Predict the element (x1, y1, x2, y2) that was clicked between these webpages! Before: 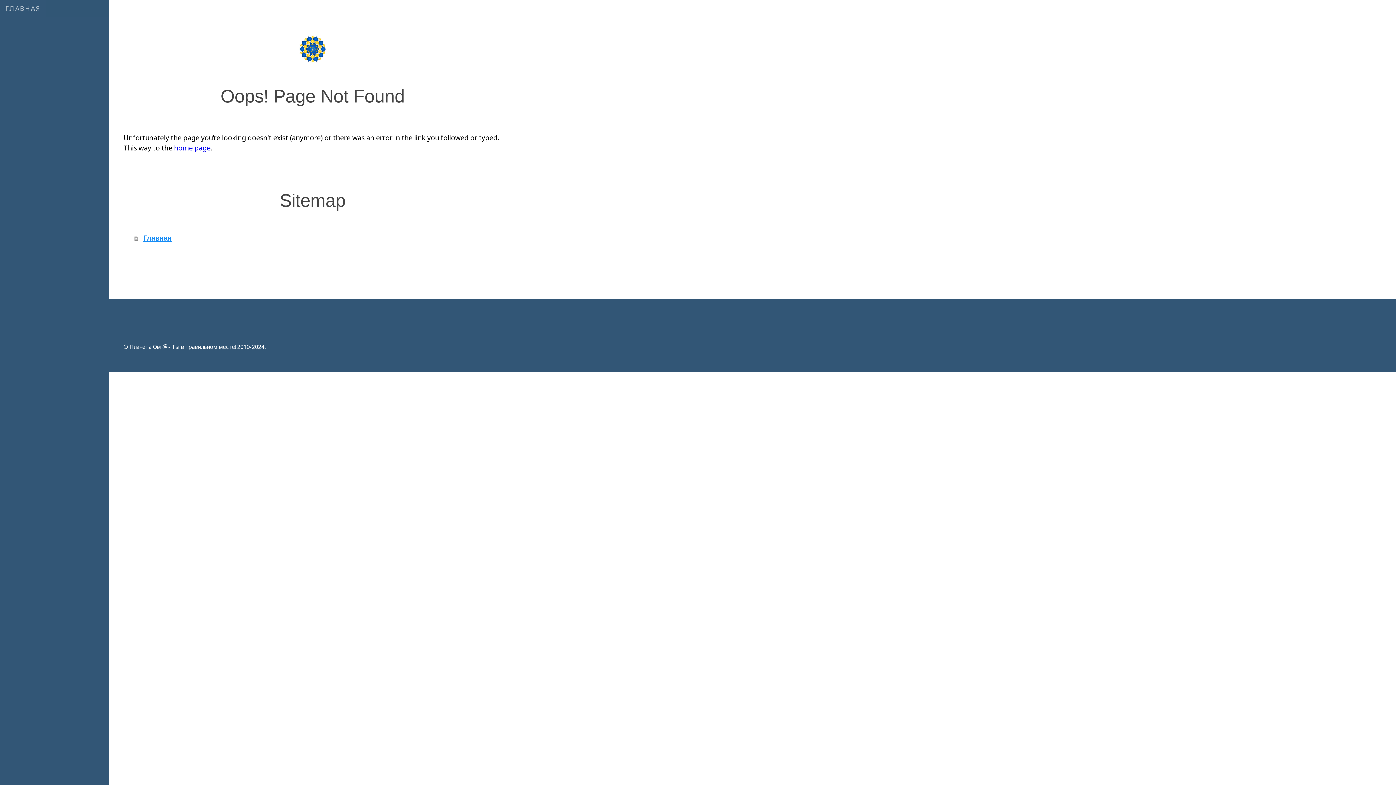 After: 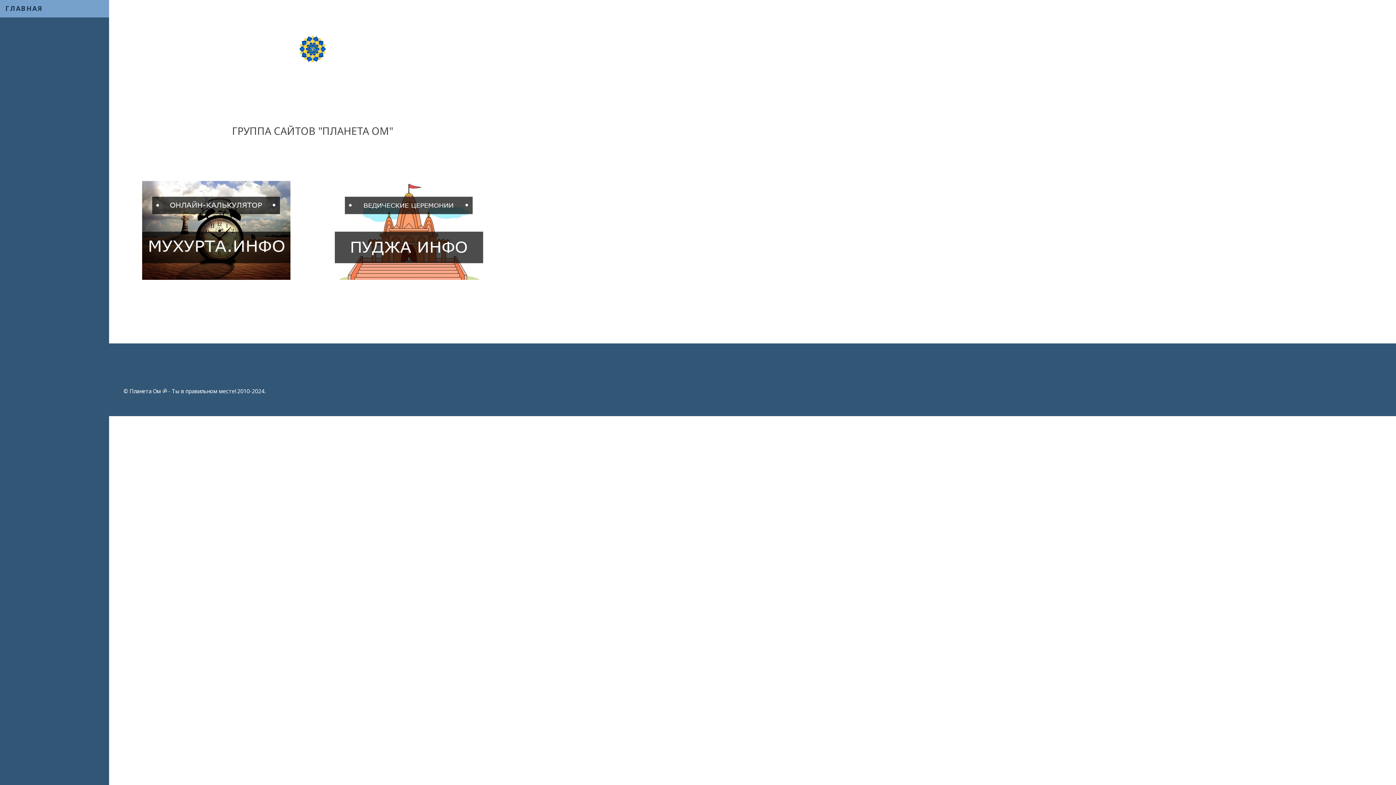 Action: label: home page bbox: (174, 143, 210, 152)